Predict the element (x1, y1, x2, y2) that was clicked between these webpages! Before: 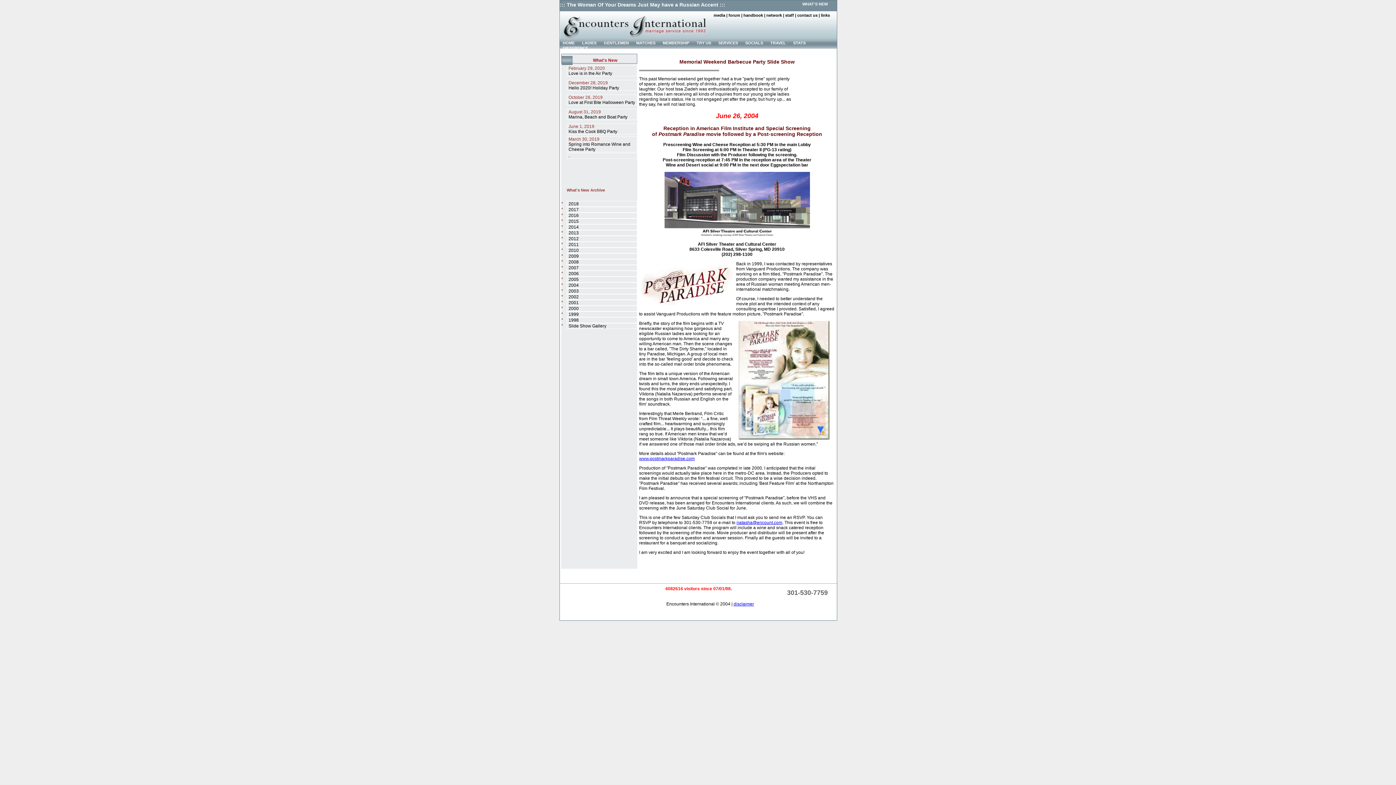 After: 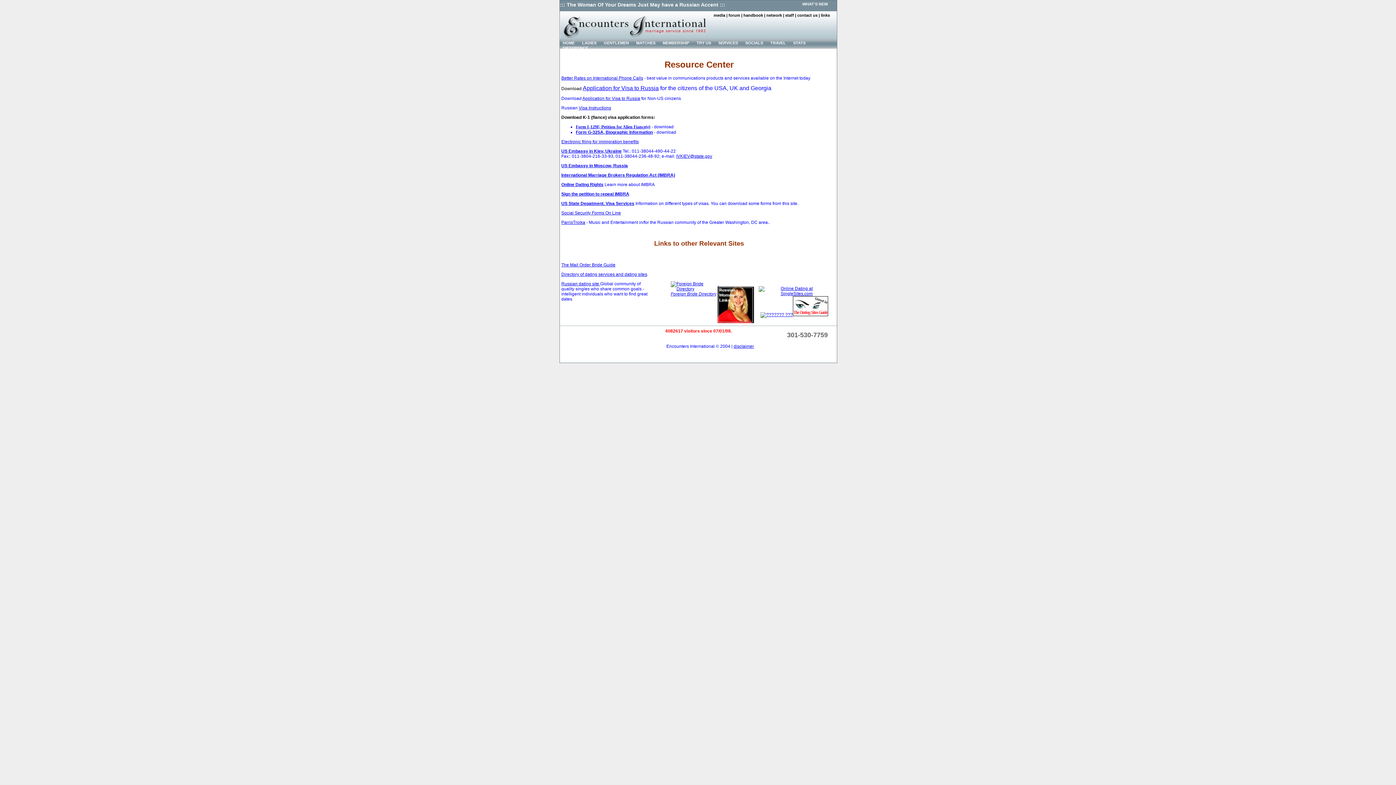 Action: label: links bbox: (821, 13, 830, 17)